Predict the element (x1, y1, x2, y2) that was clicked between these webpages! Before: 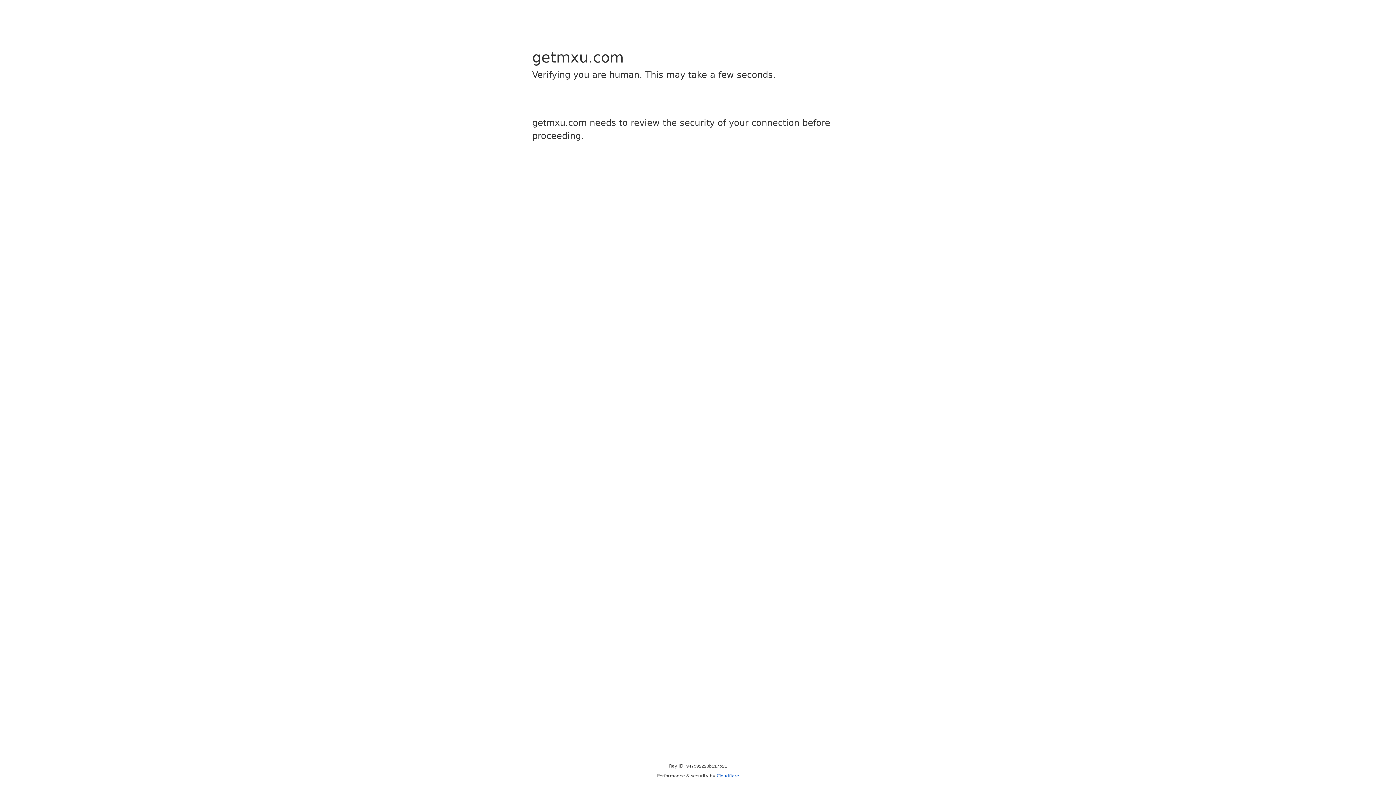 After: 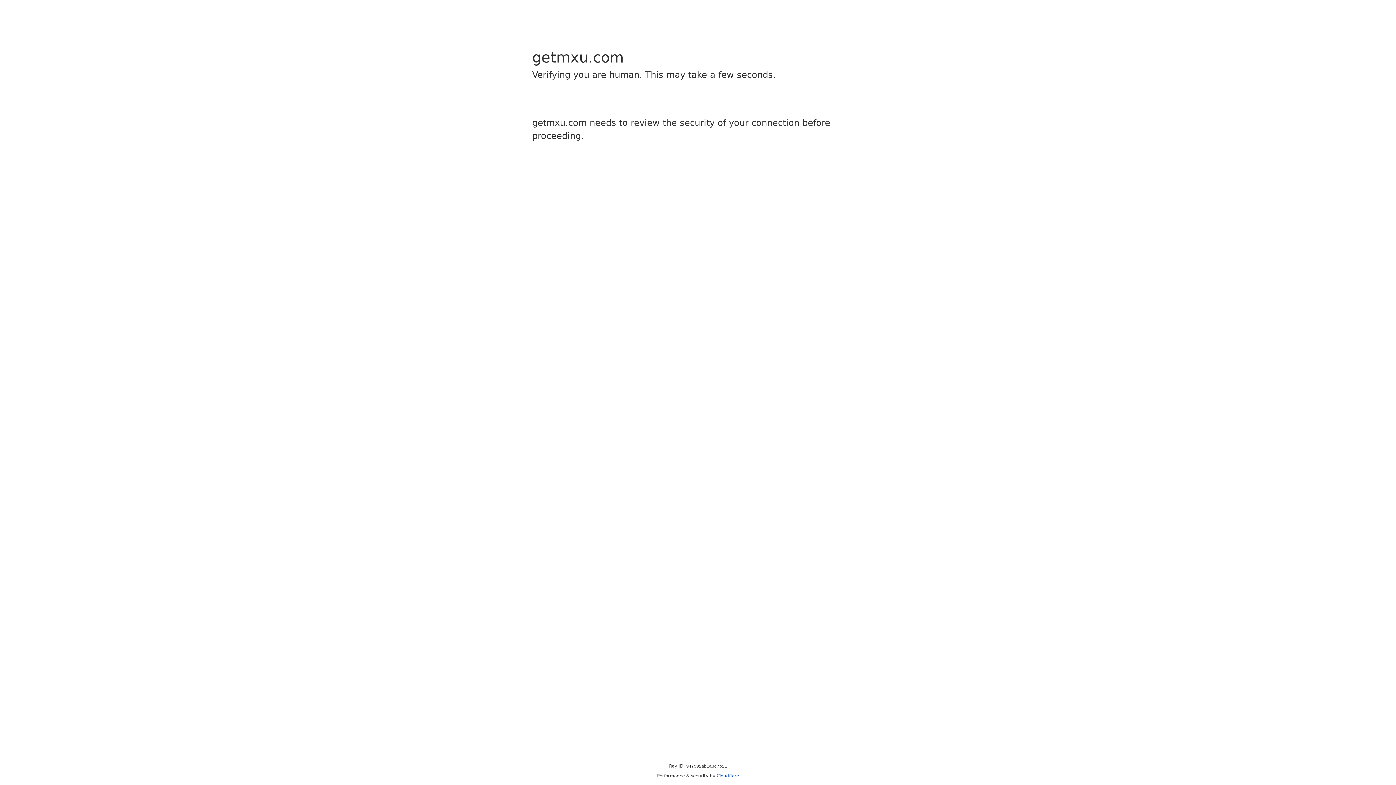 Action: bbox: (716, 773, 739, 778) label: Cloudflare